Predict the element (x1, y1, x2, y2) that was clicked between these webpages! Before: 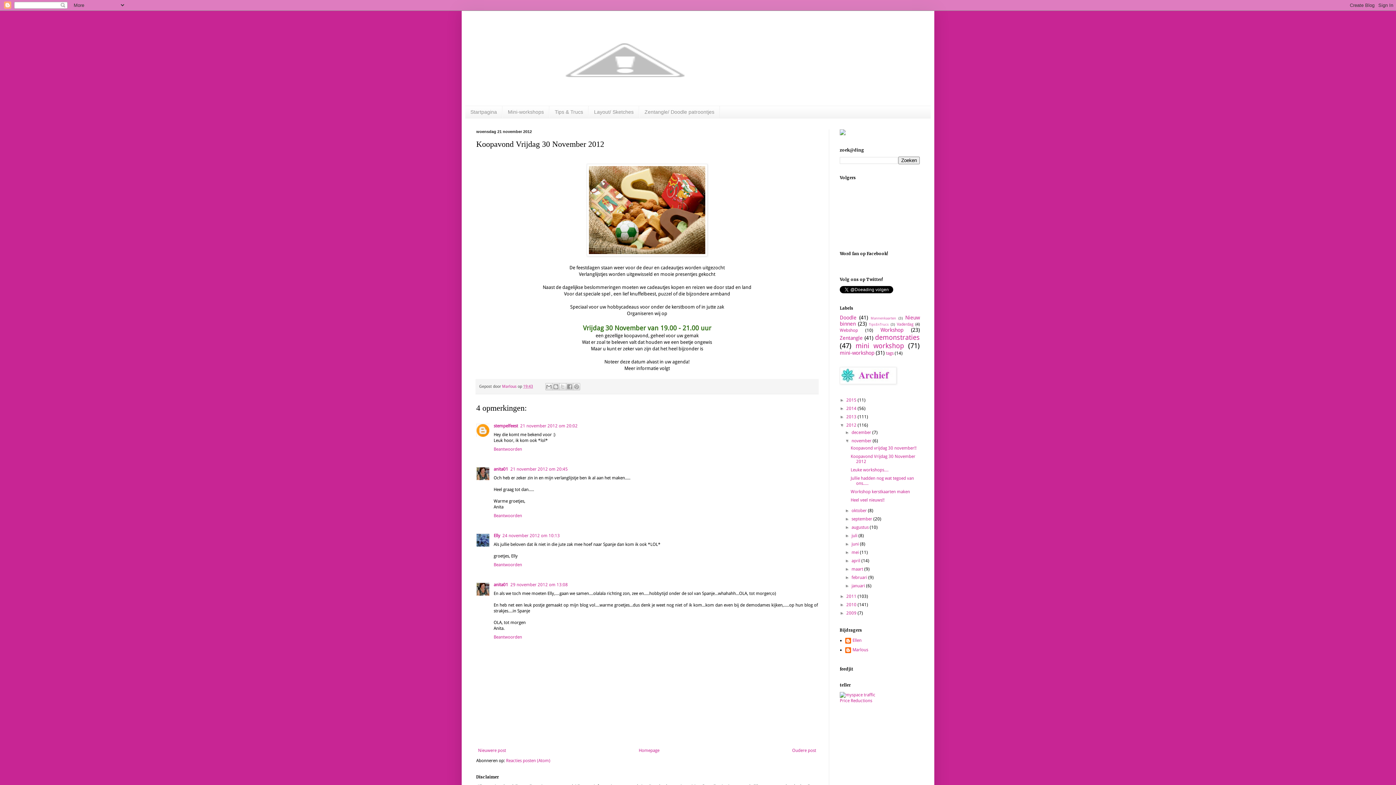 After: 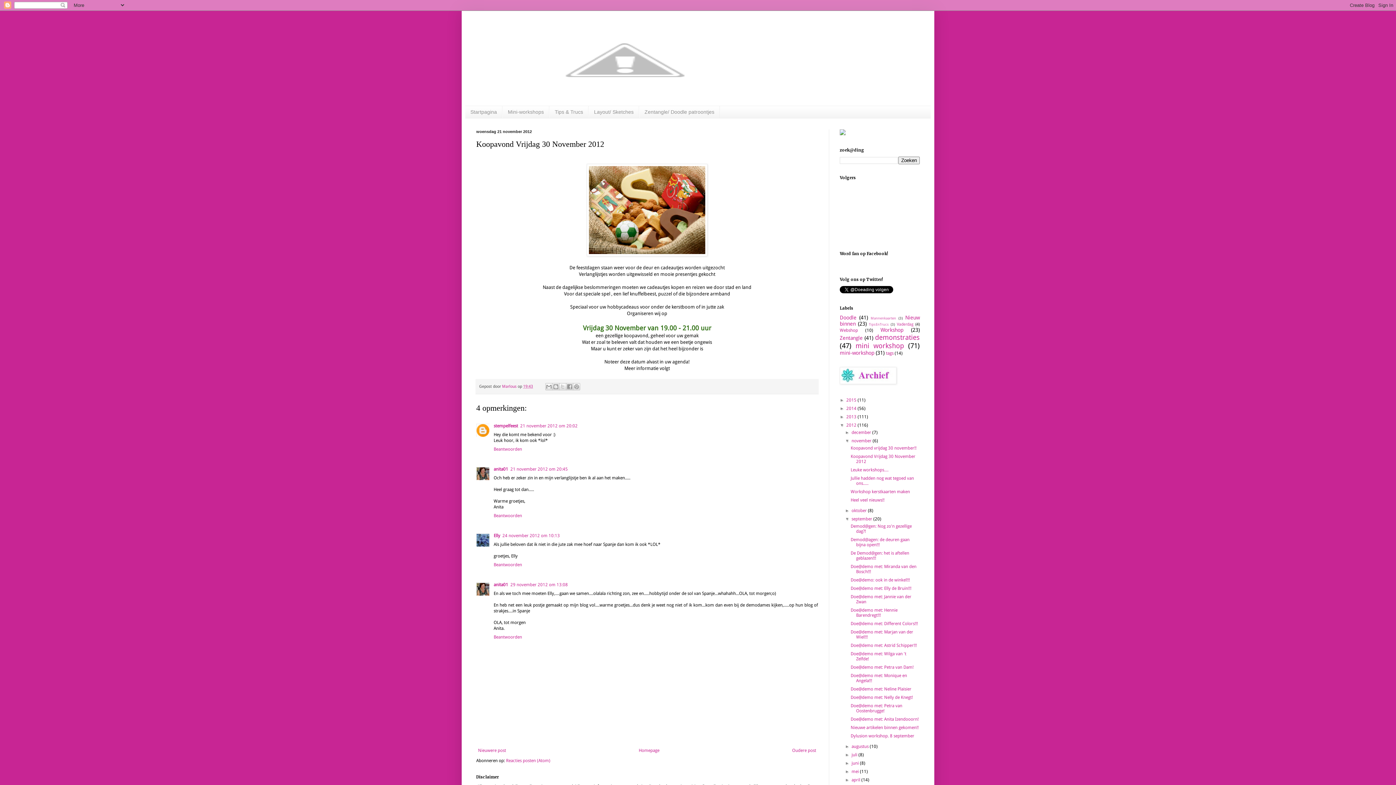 Action: bbox: (845, 516, 851, 521) label: ►  